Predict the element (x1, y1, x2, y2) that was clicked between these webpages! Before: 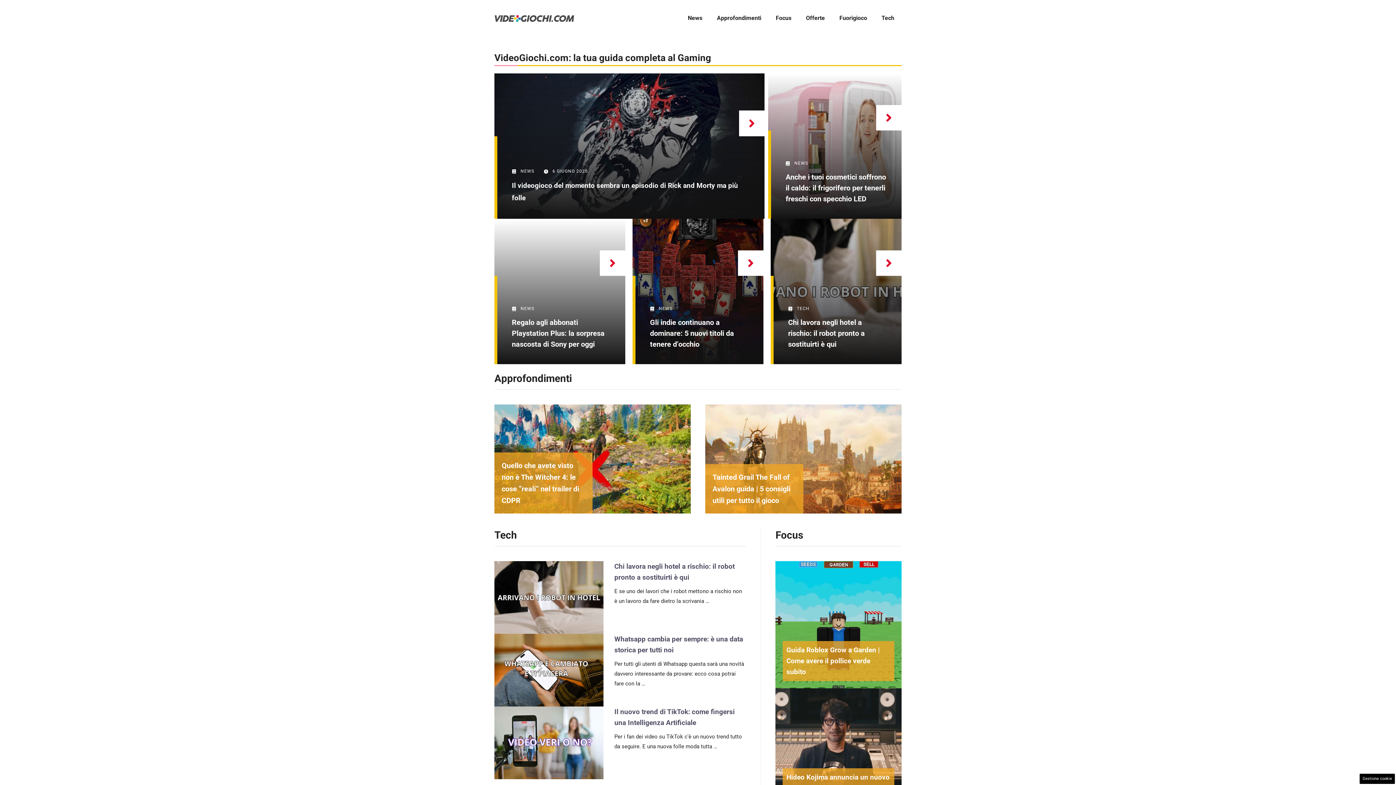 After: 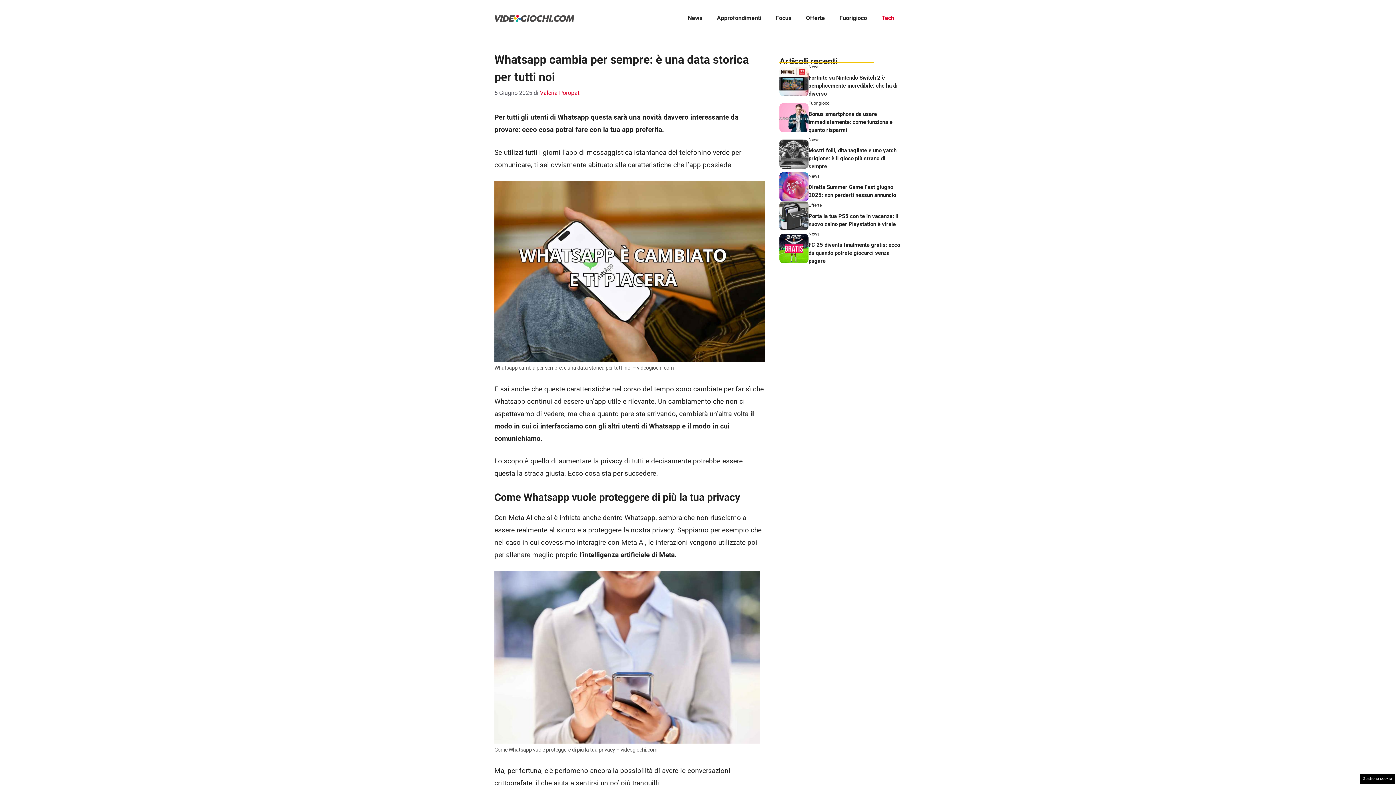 Action: bbox: (494, 665, 603, 674)